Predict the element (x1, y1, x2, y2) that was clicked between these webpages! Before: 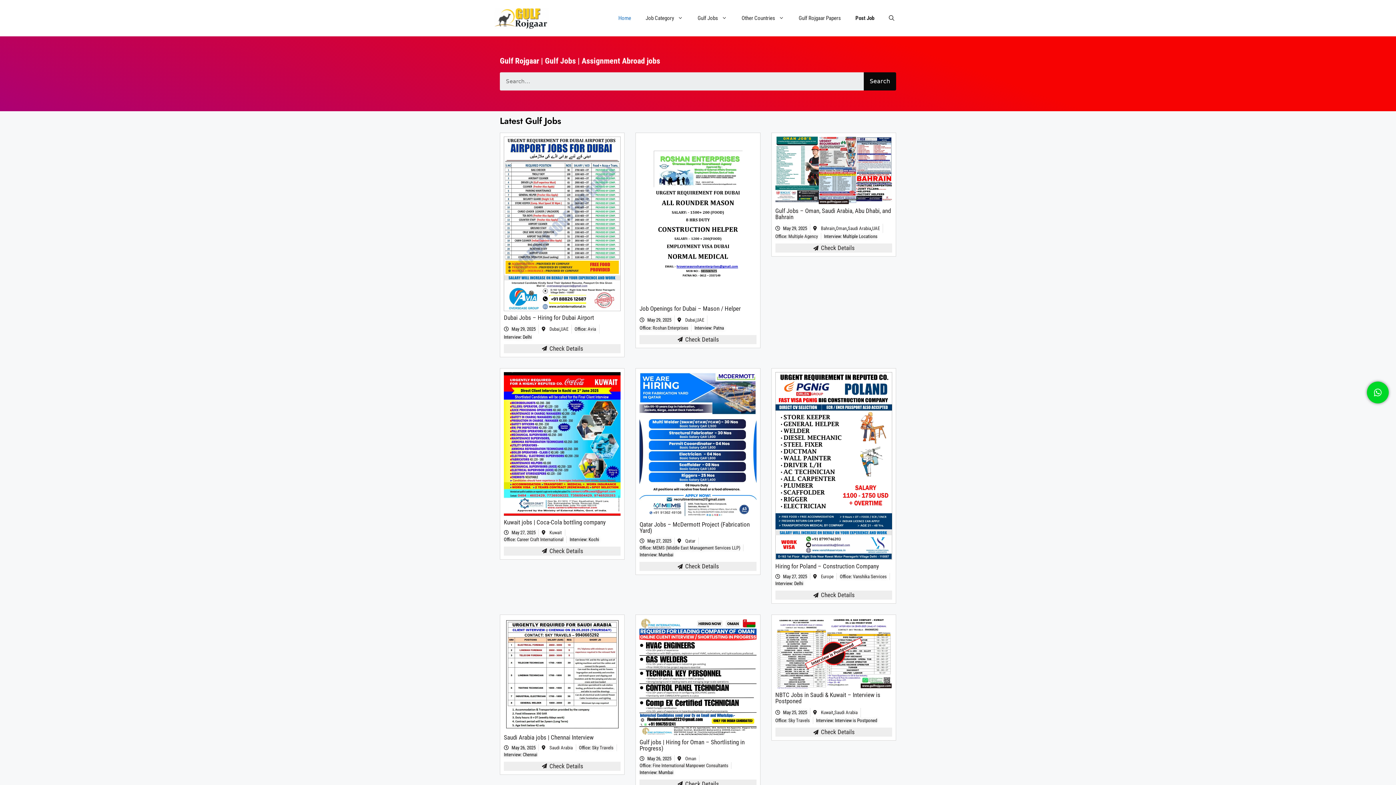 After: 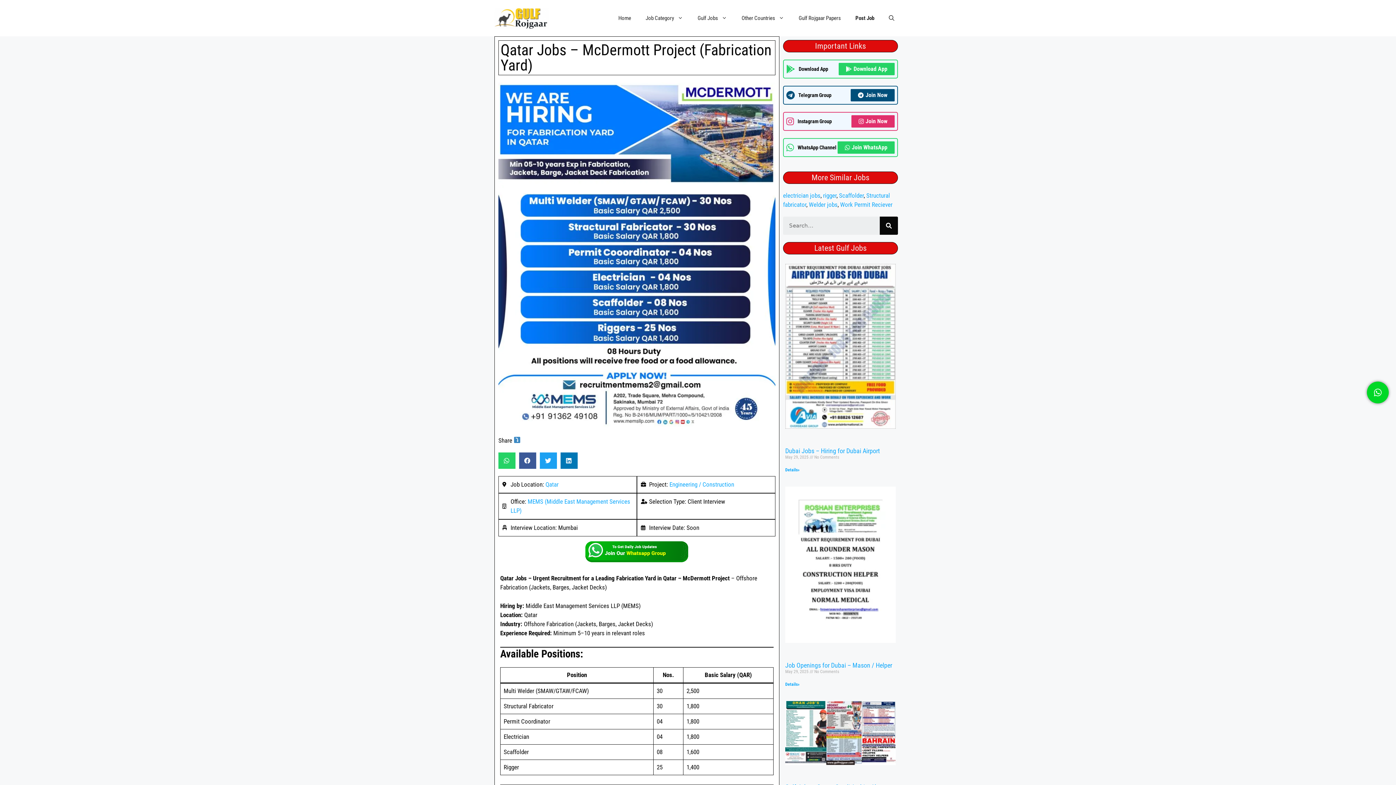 Action: bbox: (677, 538, 685, 543)